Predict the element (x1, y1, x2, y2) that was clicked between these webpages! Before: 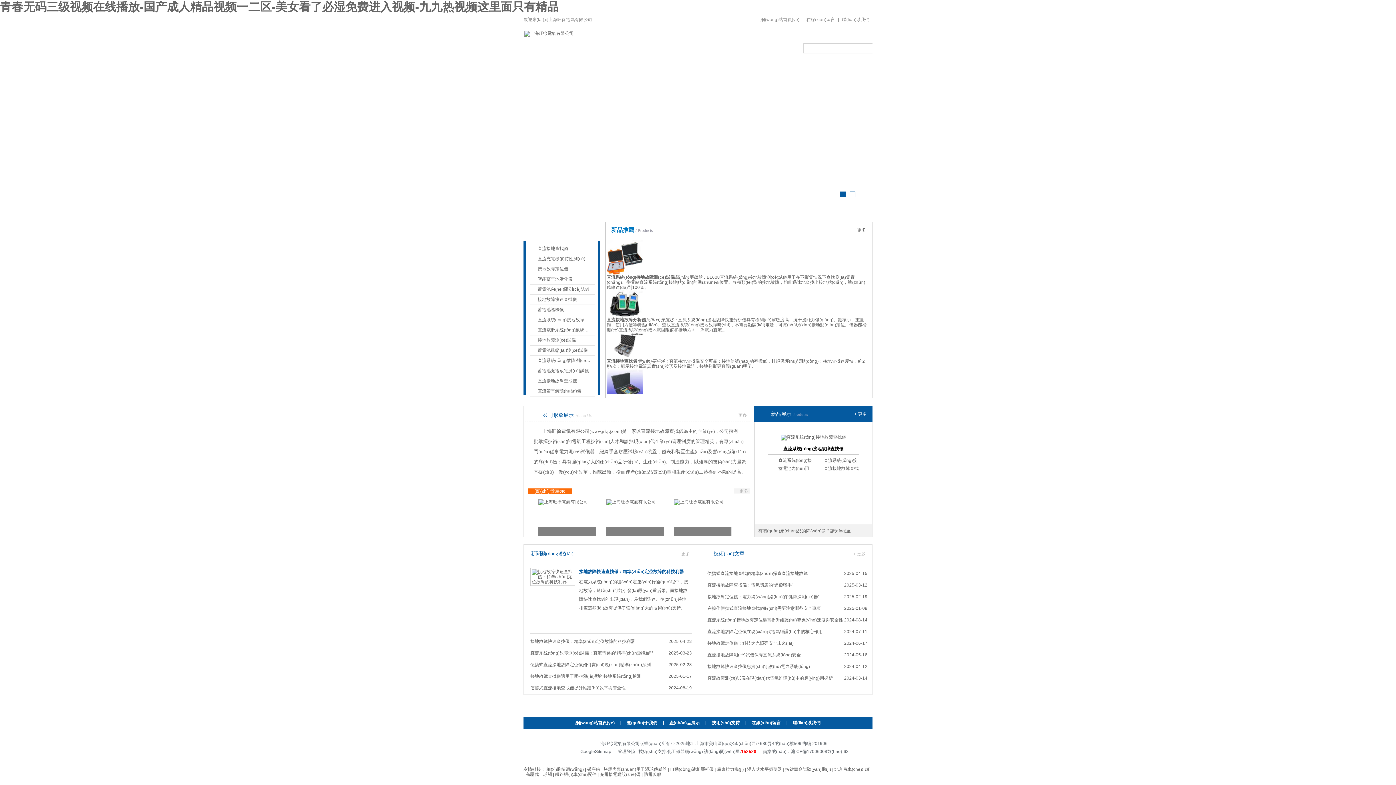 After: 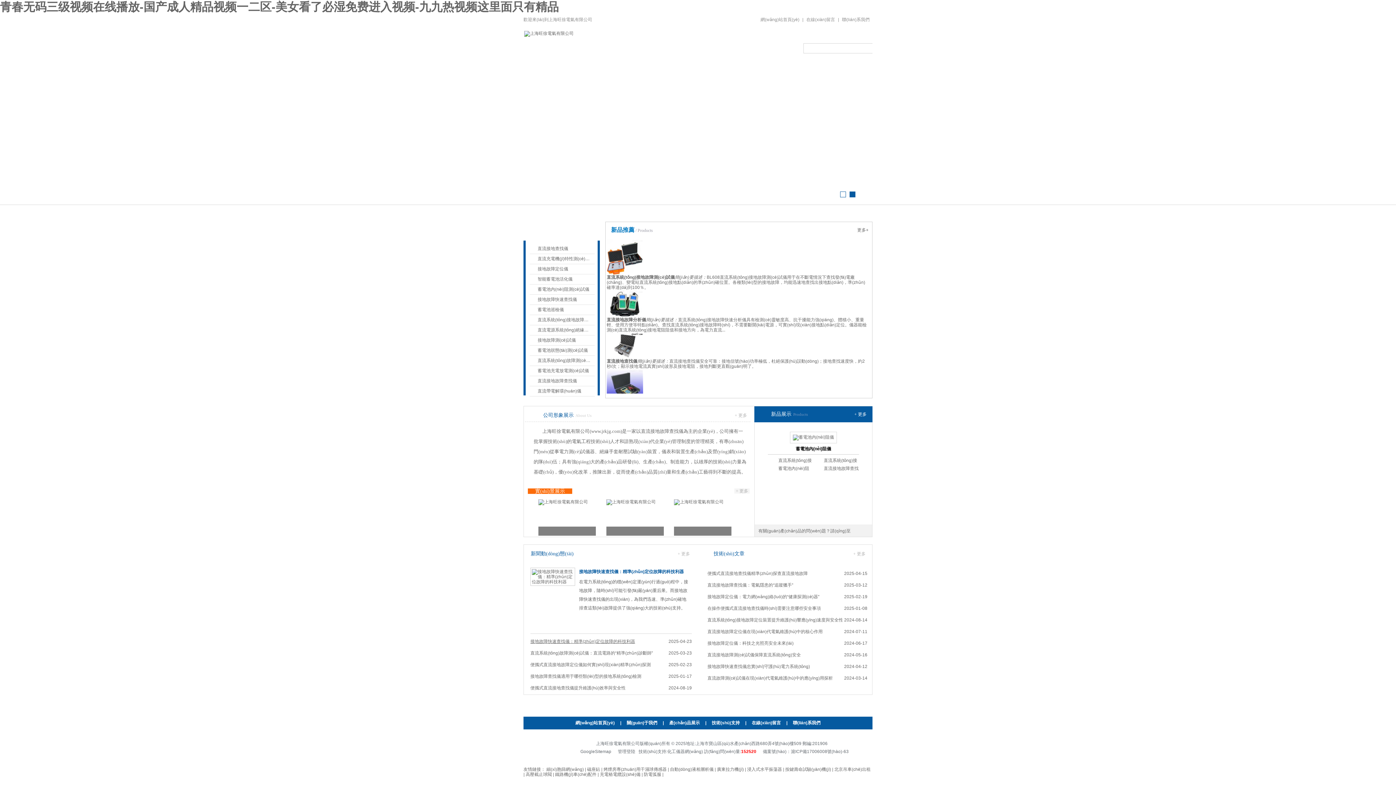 Action: bbox: (530, 639, 635, 644) label: 接地故障快速查找儀：精準(zhǔn)定位故障的科技利器